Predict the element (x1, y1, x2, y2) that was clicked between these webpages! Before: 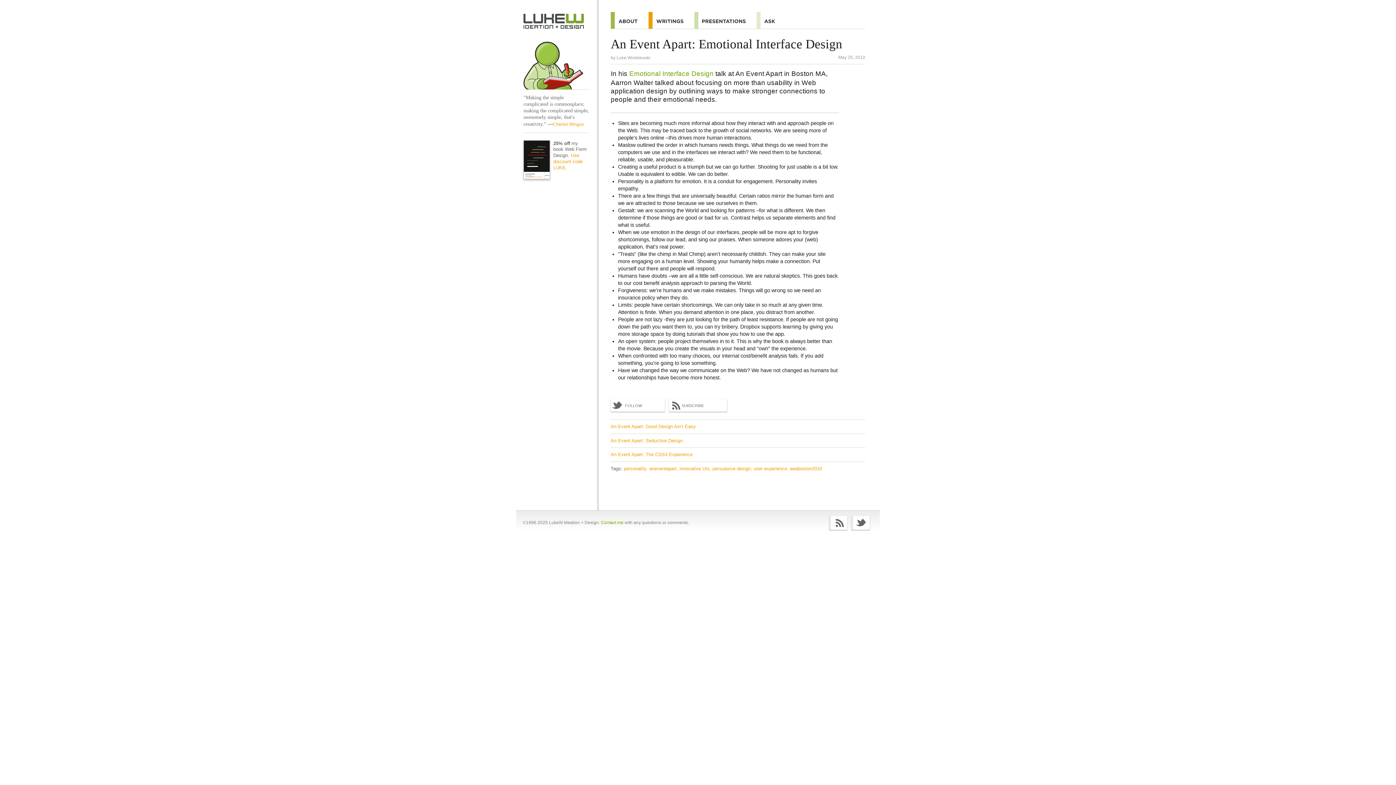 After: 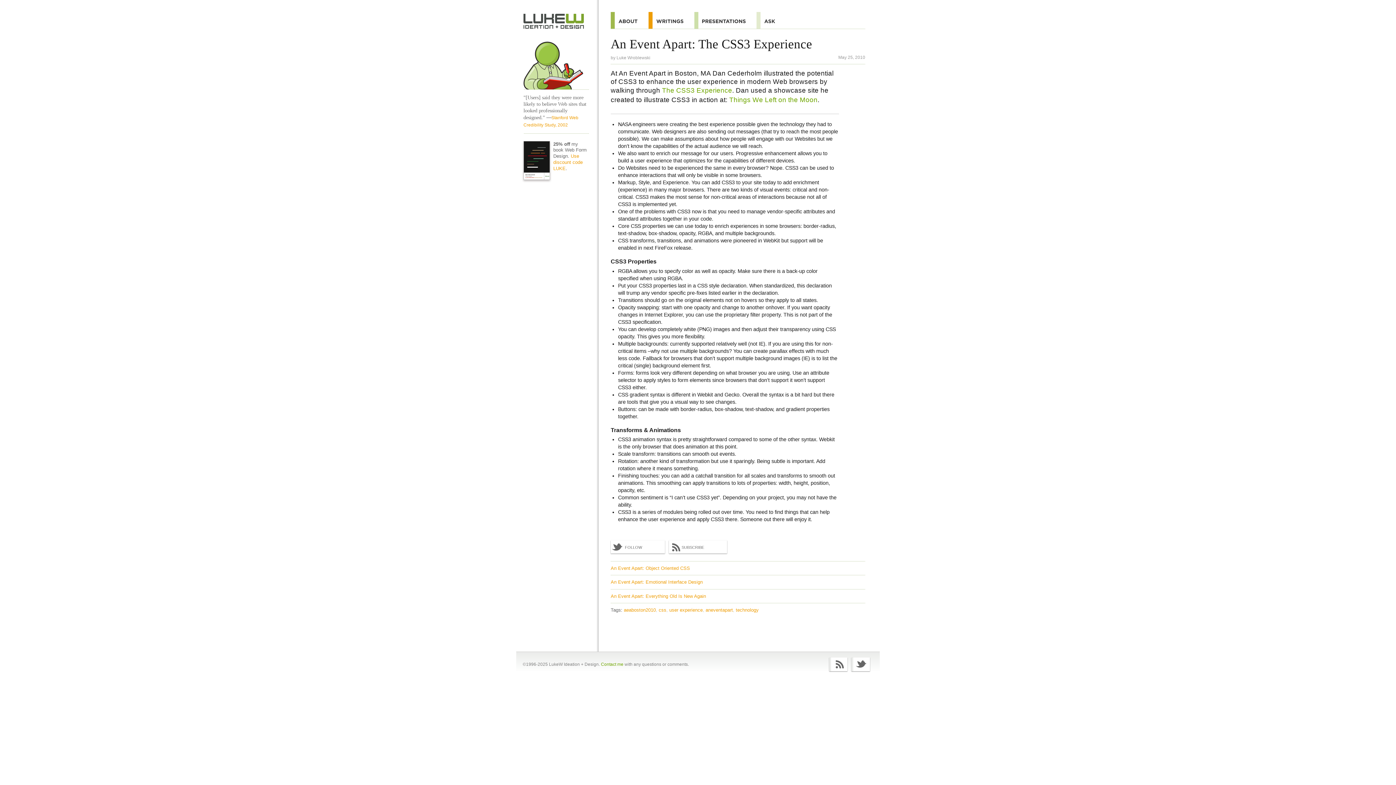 Action: label: An Event Apart: The CSS3 Experience bbox: (610, 452, 692, 457)